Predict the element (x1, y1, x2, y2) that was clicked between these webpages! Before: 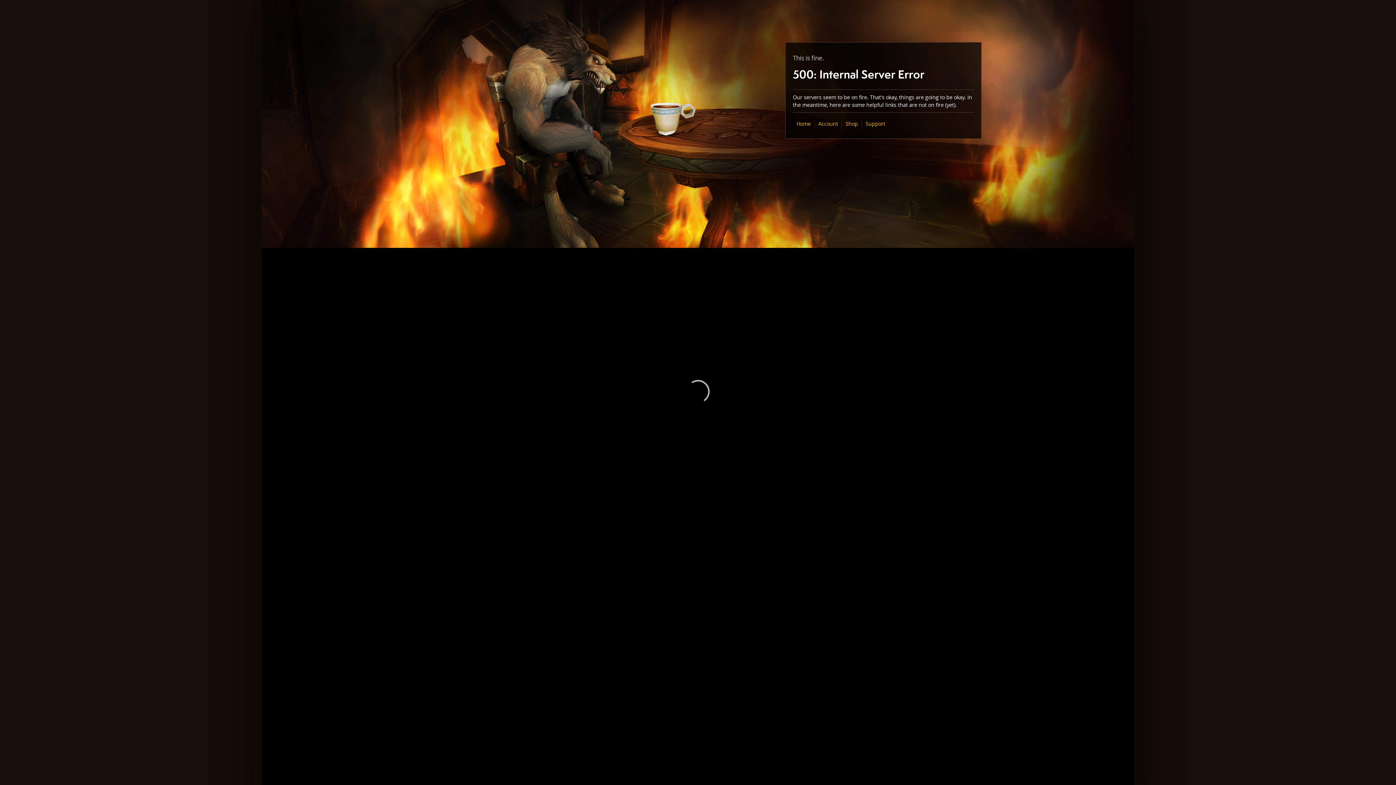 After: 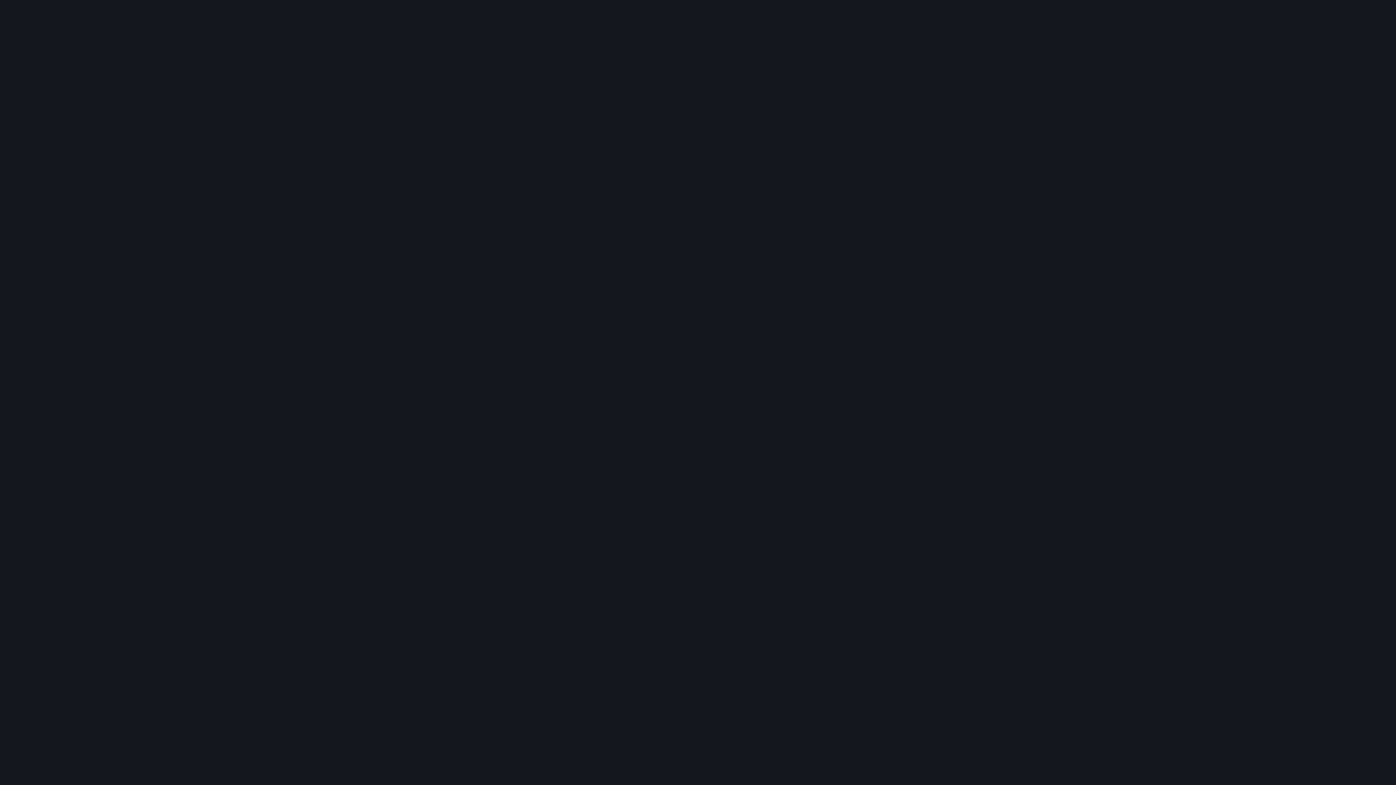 Action: bbox: (845, 120, 858, 127) label: Shop